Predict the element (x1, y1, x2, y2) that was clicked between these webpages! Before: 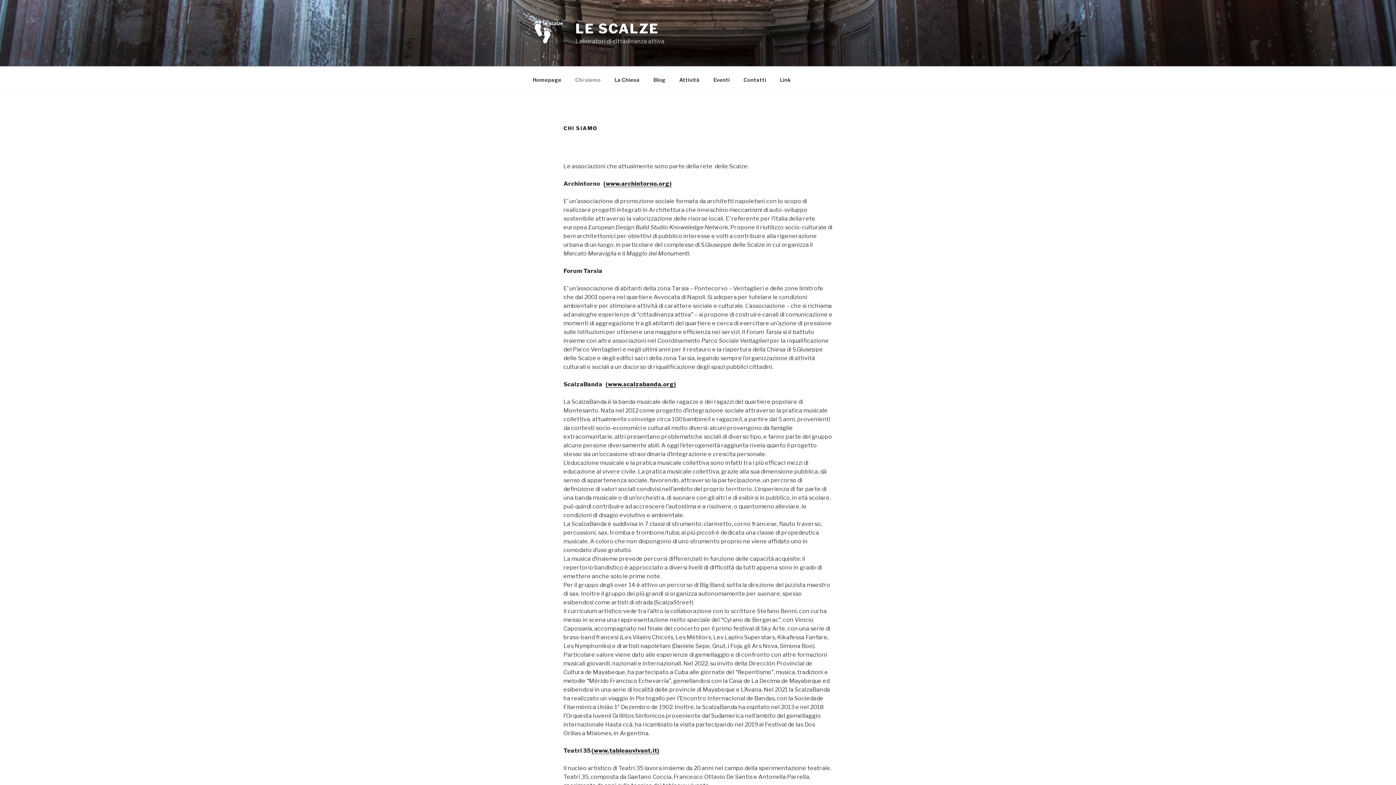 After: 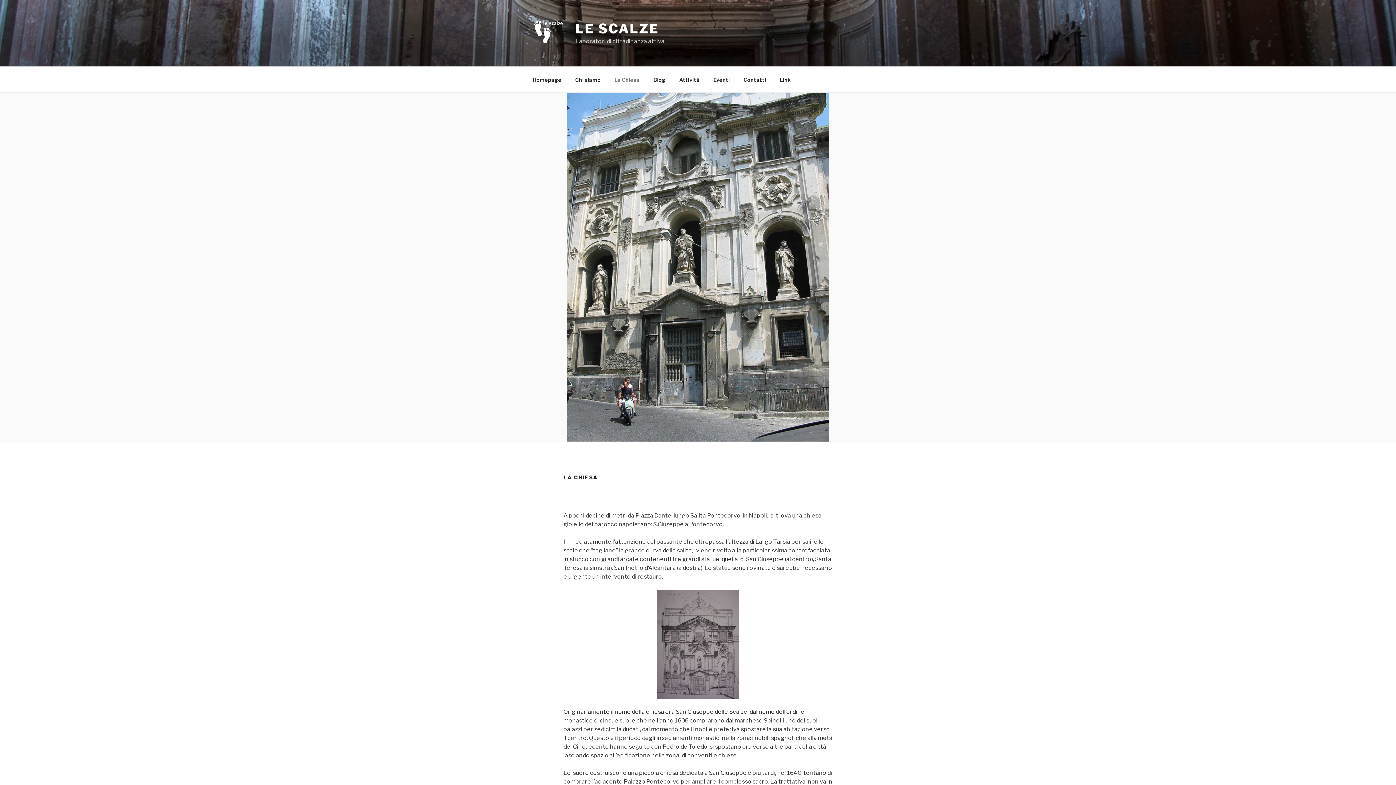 Action: label: La Chiesa bbox: (608, 70, 646, 88)